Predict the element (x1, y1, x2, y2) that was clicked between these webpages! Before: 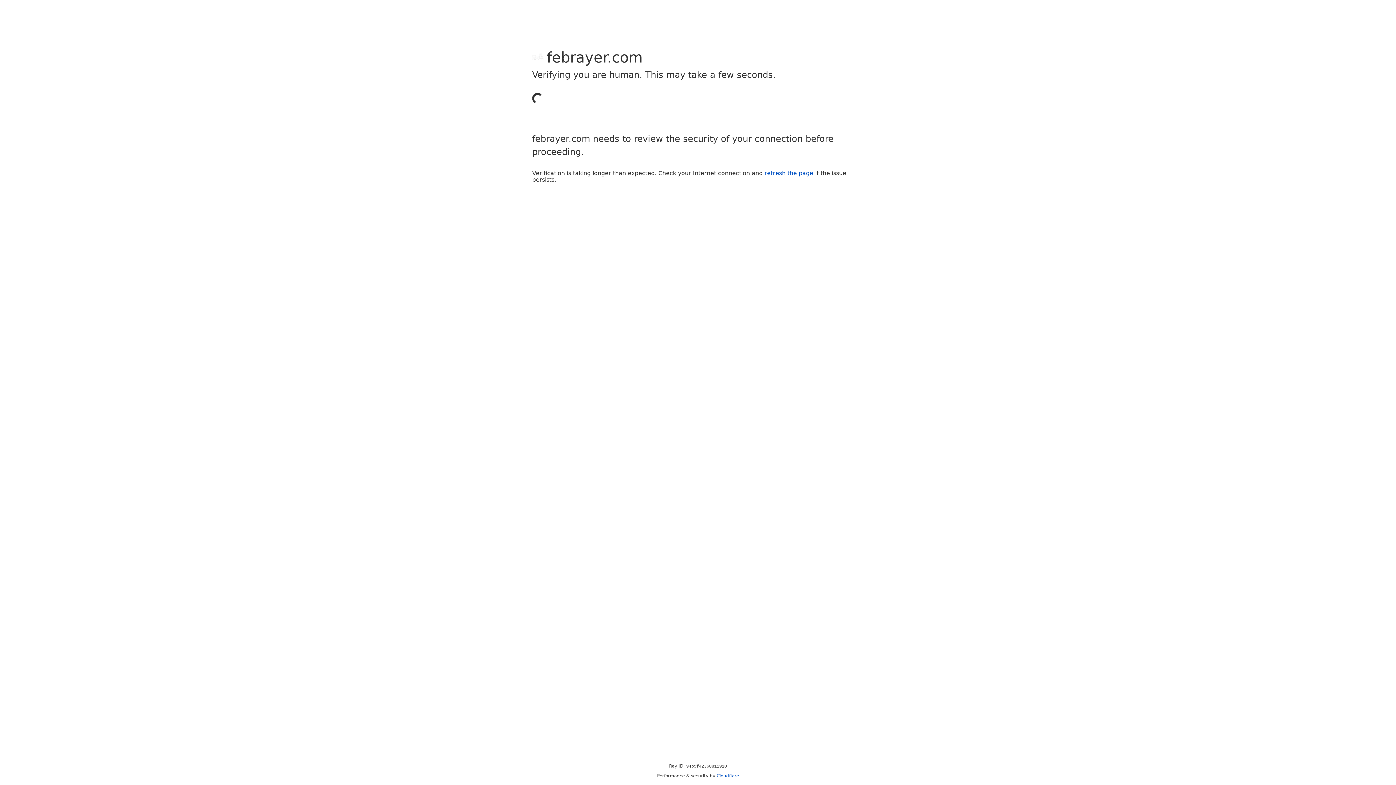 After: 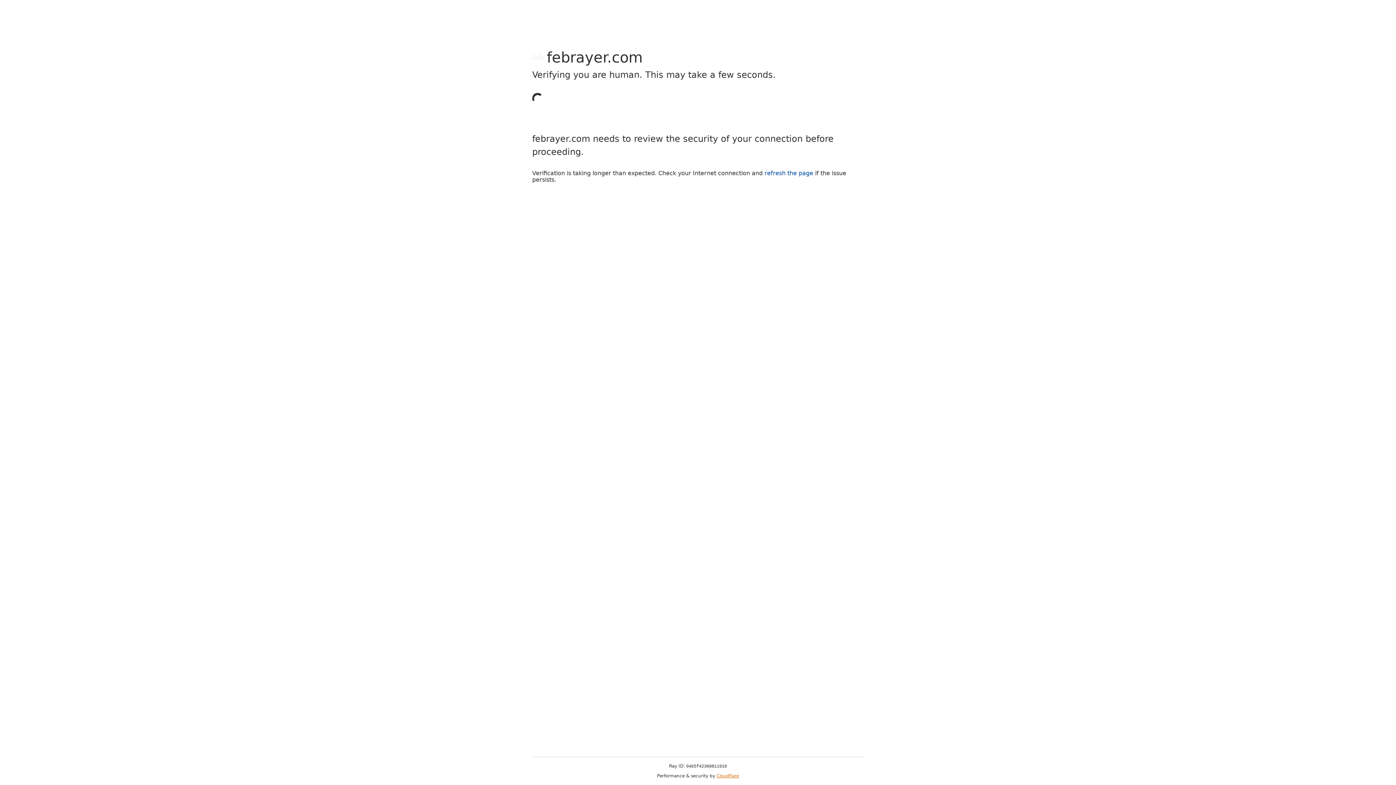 Action: bbox: (716, 773, 739, 778) label: Cloudflare